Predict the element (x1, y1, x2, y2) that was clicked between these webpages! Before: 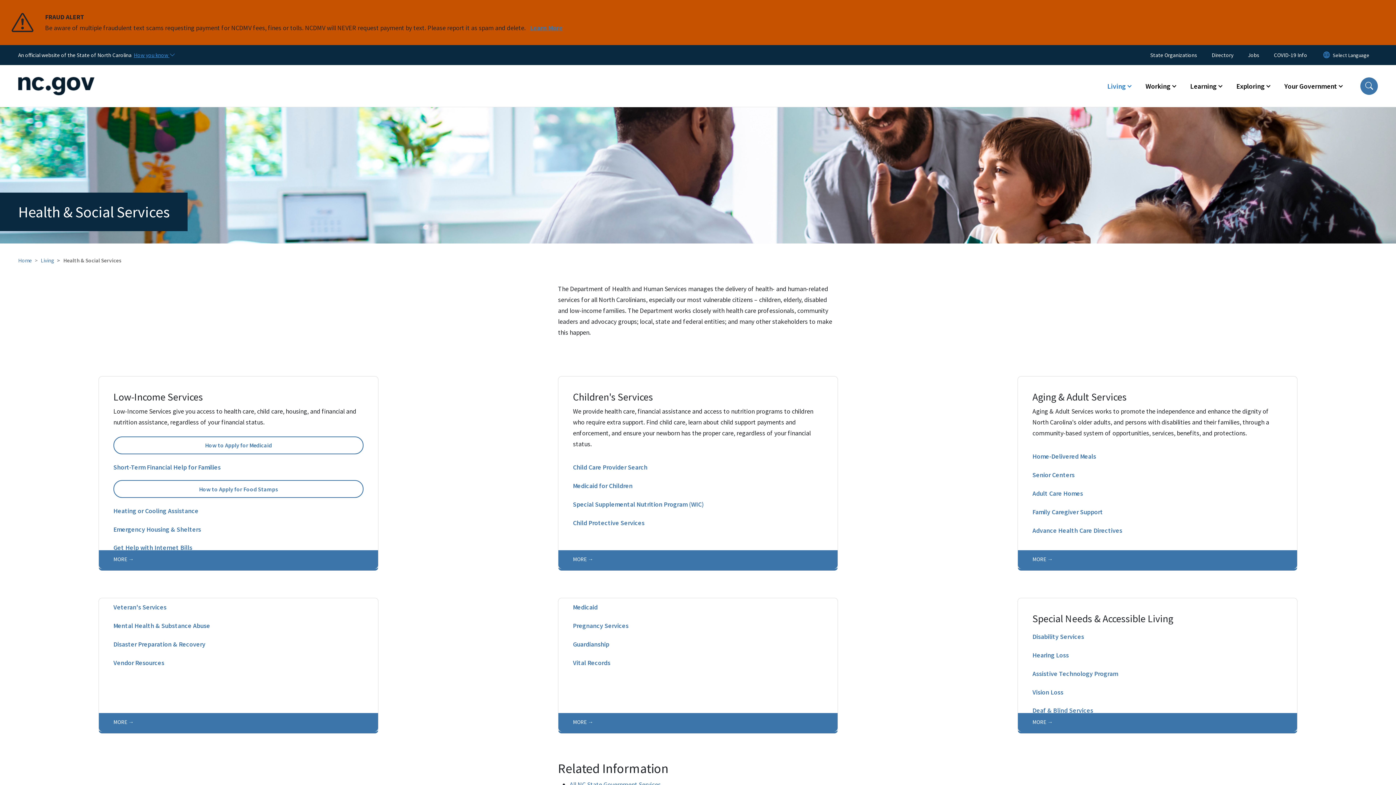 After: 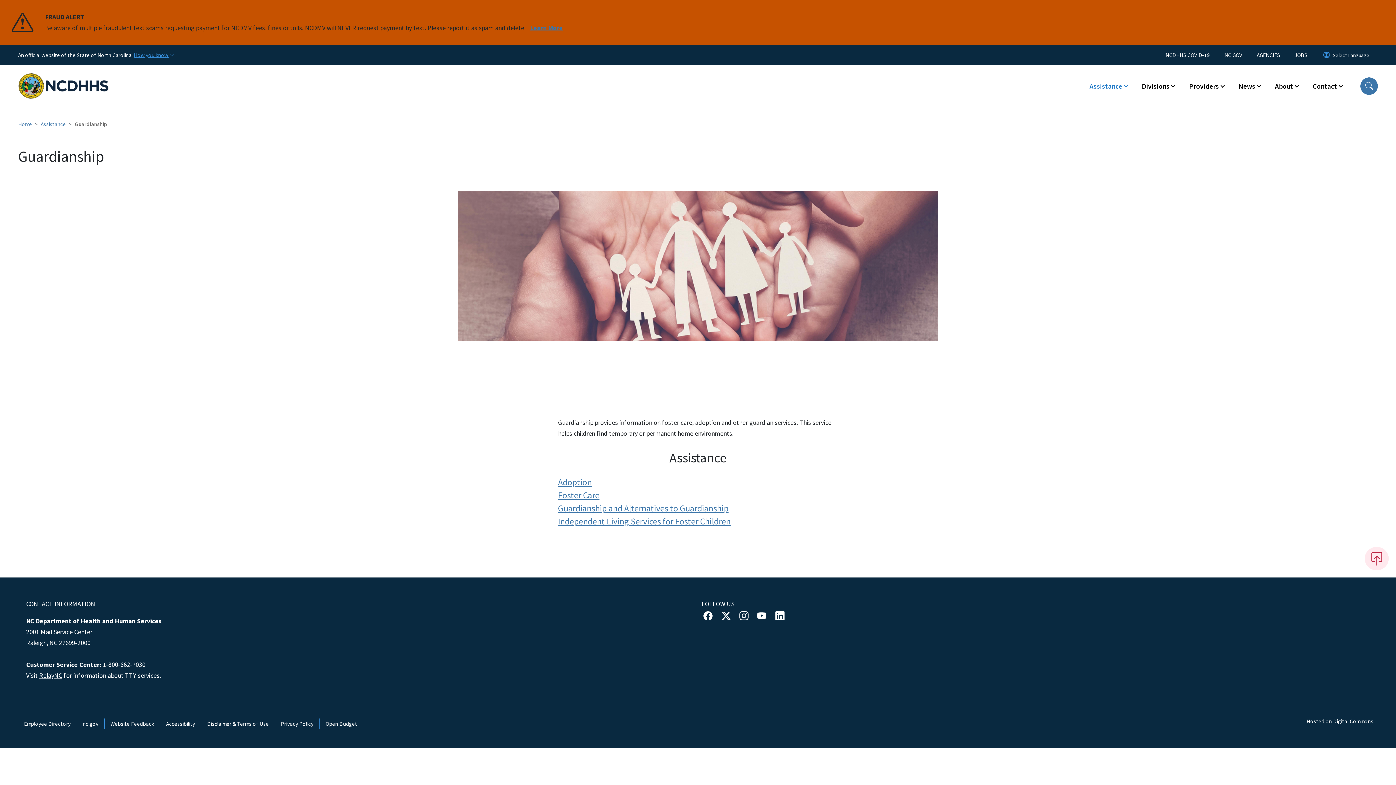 Action: bbox: (558, 635, 837, 653) label: Guardianship